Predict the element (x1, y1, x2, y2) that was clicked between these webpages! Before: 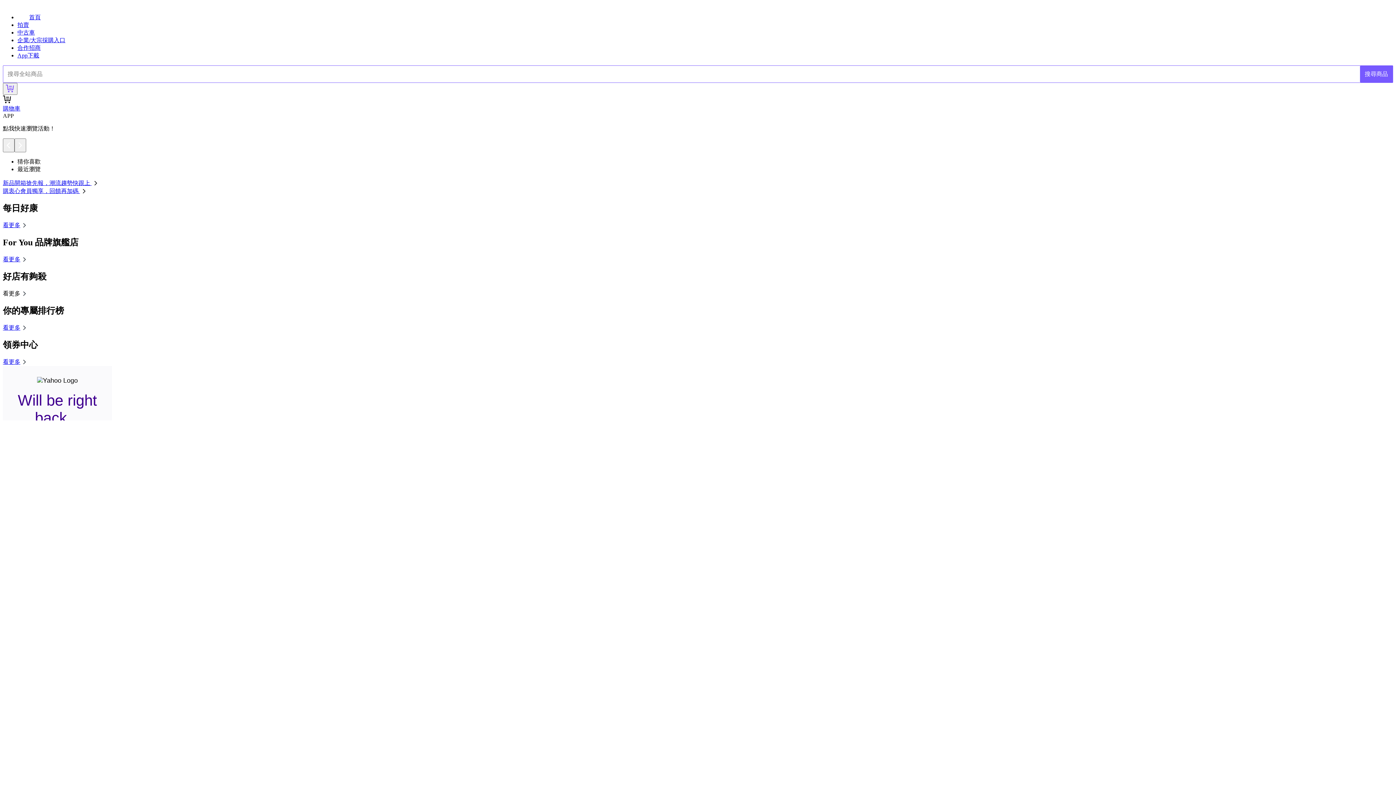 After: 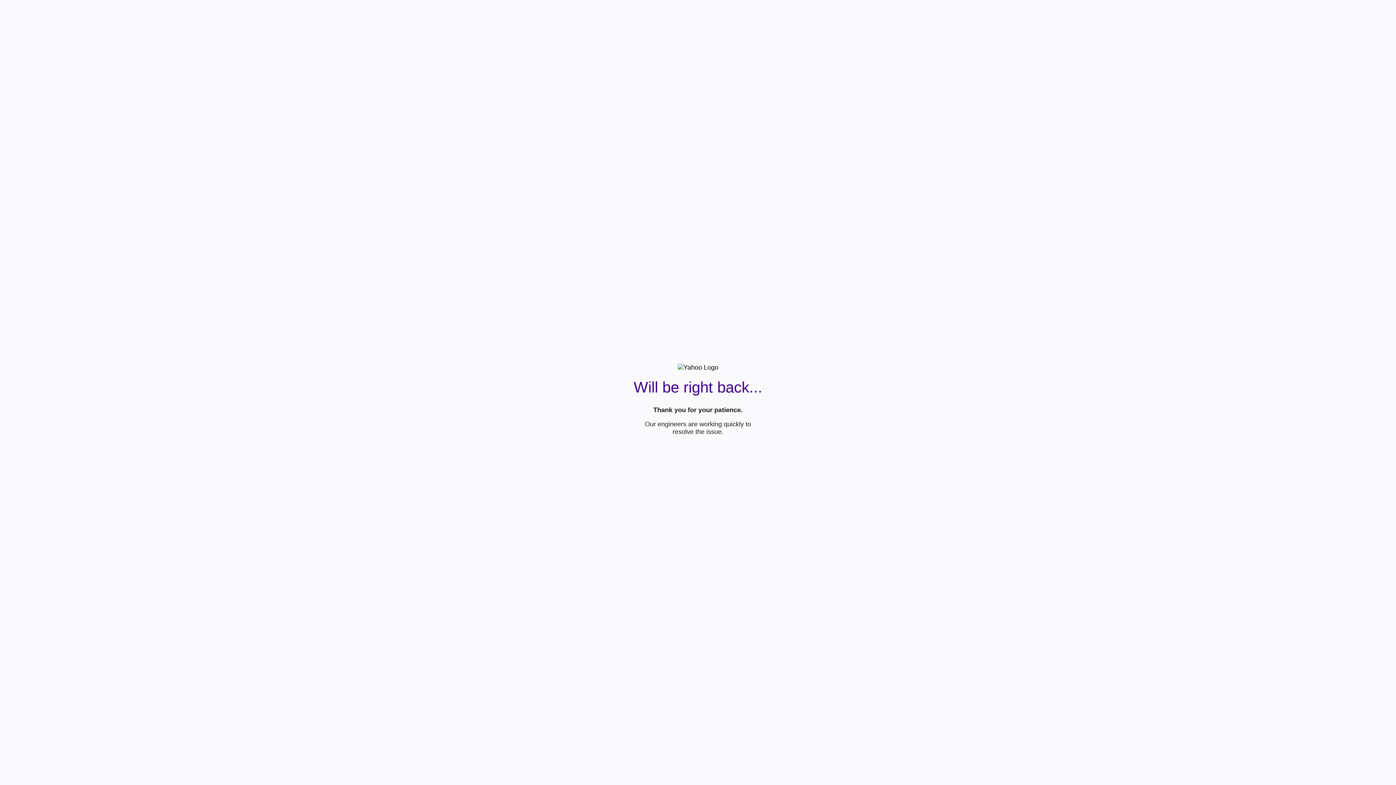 Action: bbox: (17, 37, 65, 43) label: 企業/大宗採購入口